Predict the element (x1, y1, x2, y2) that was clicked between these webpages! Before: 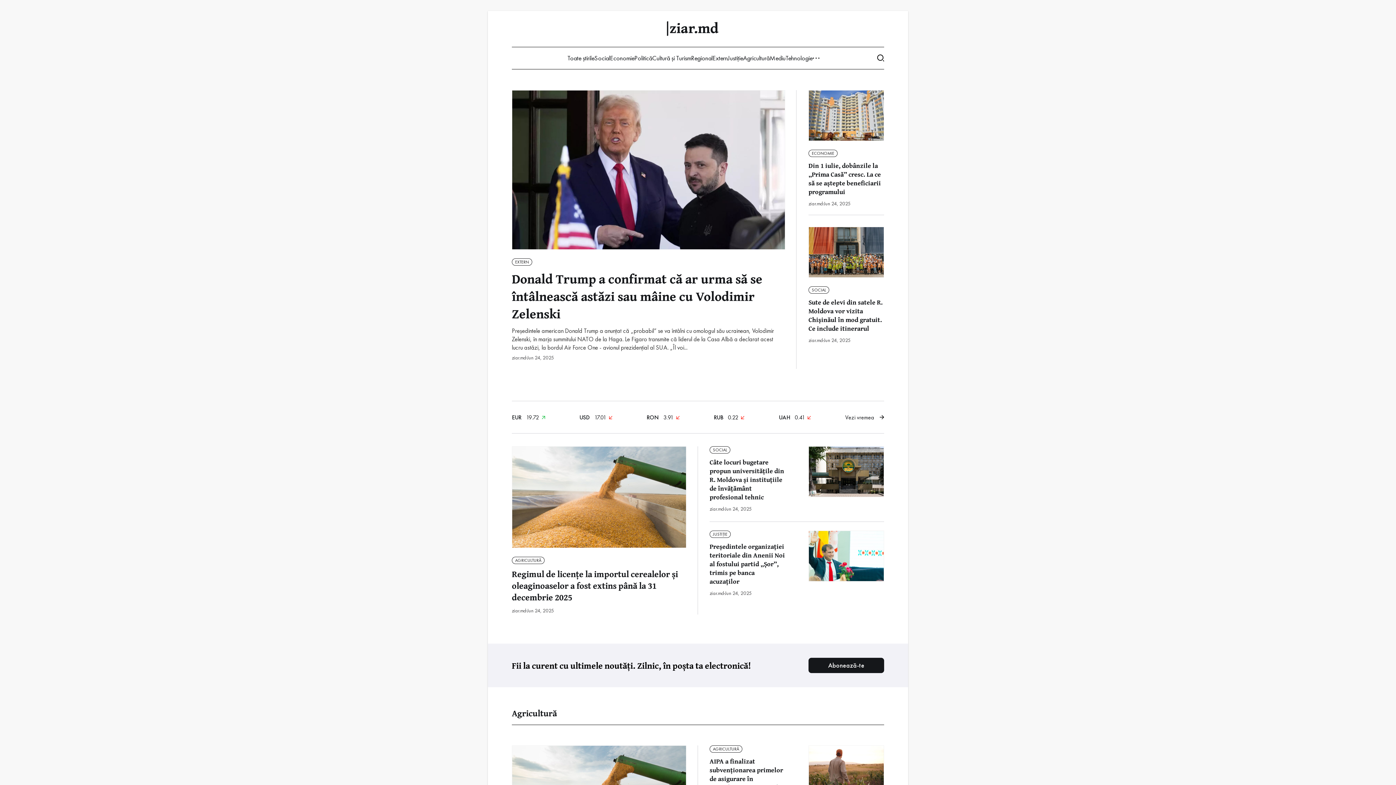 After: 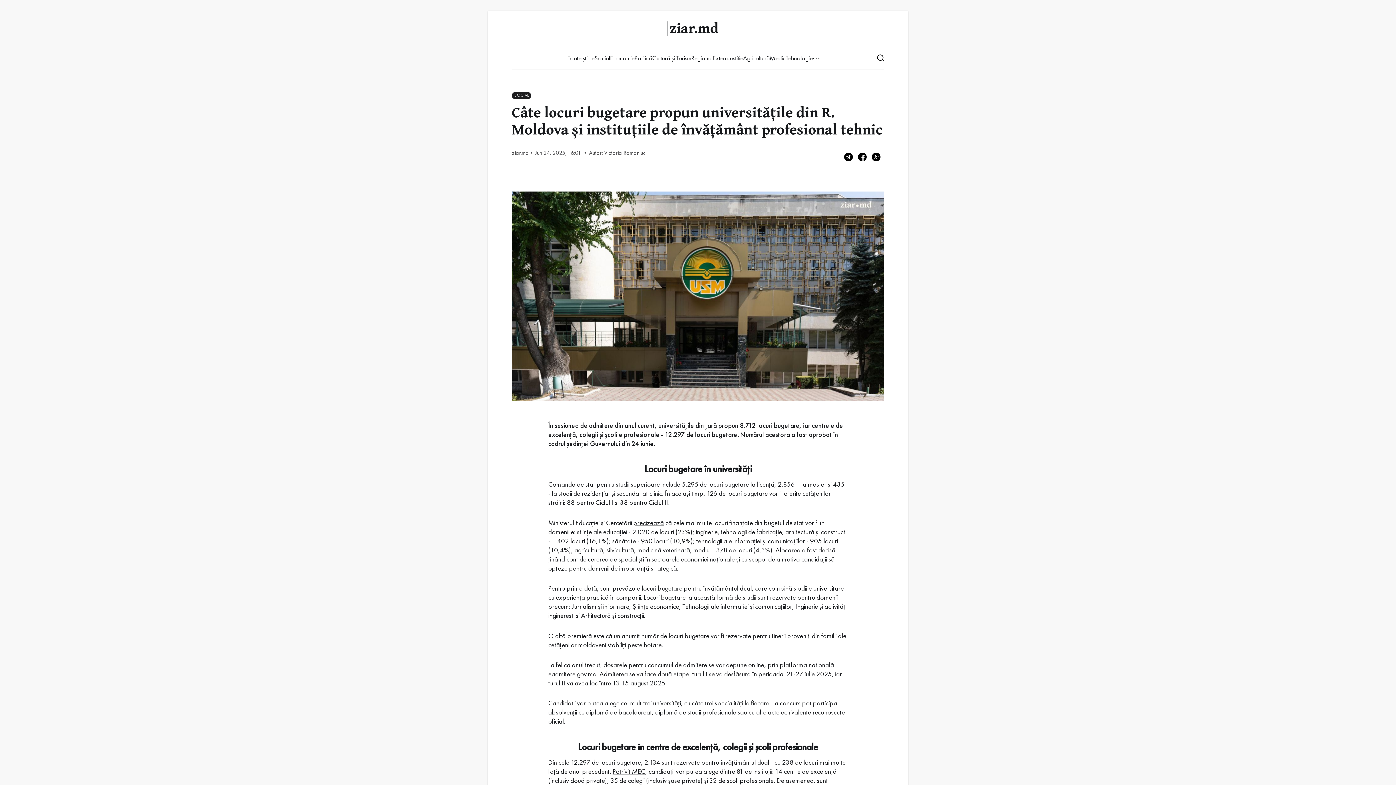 Action: label: SOCIAL
Câte locuri bugetare propun universitățile din R. Moldova și instituțiile de învățământ profesional tehnic
ziar.md
Jun 24, 2025 bbox: (709, 446, 884, 513)